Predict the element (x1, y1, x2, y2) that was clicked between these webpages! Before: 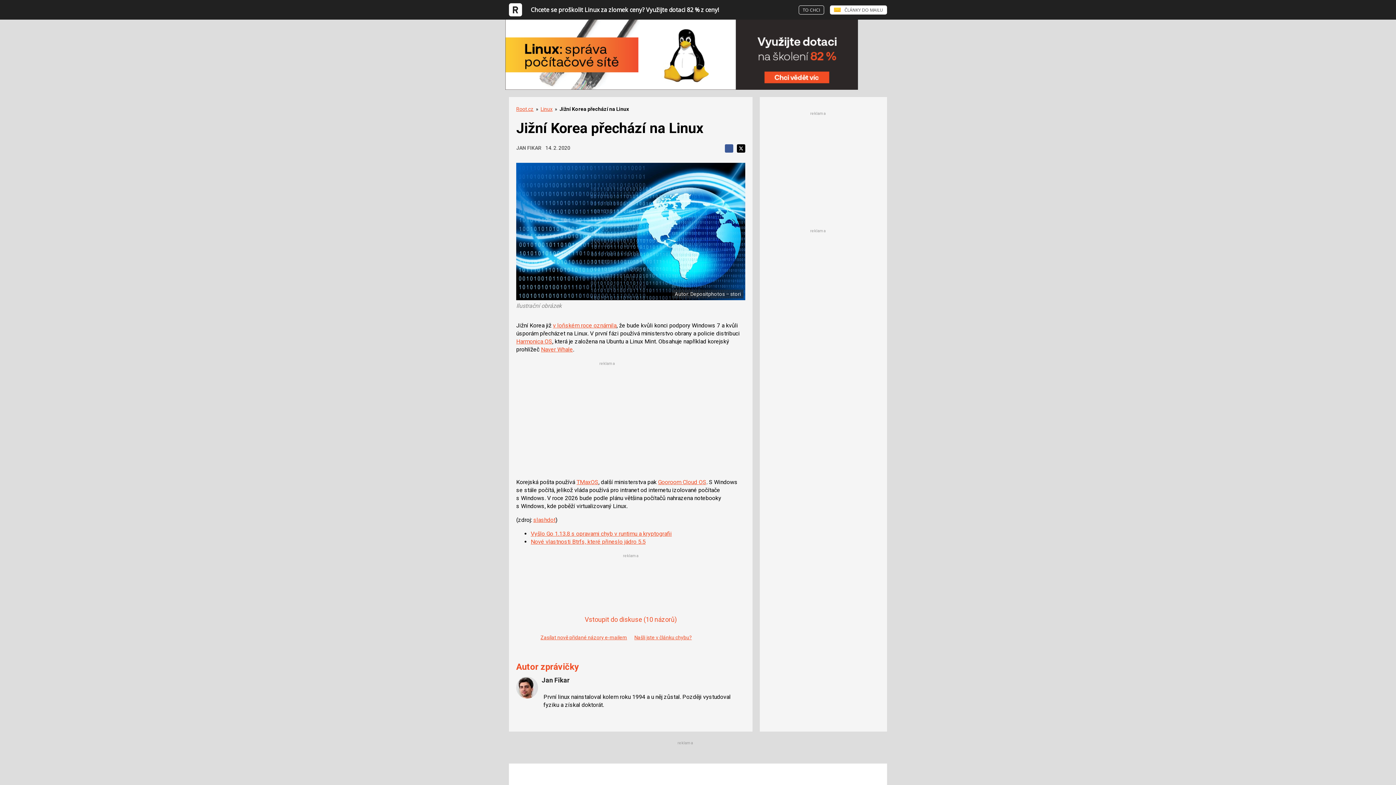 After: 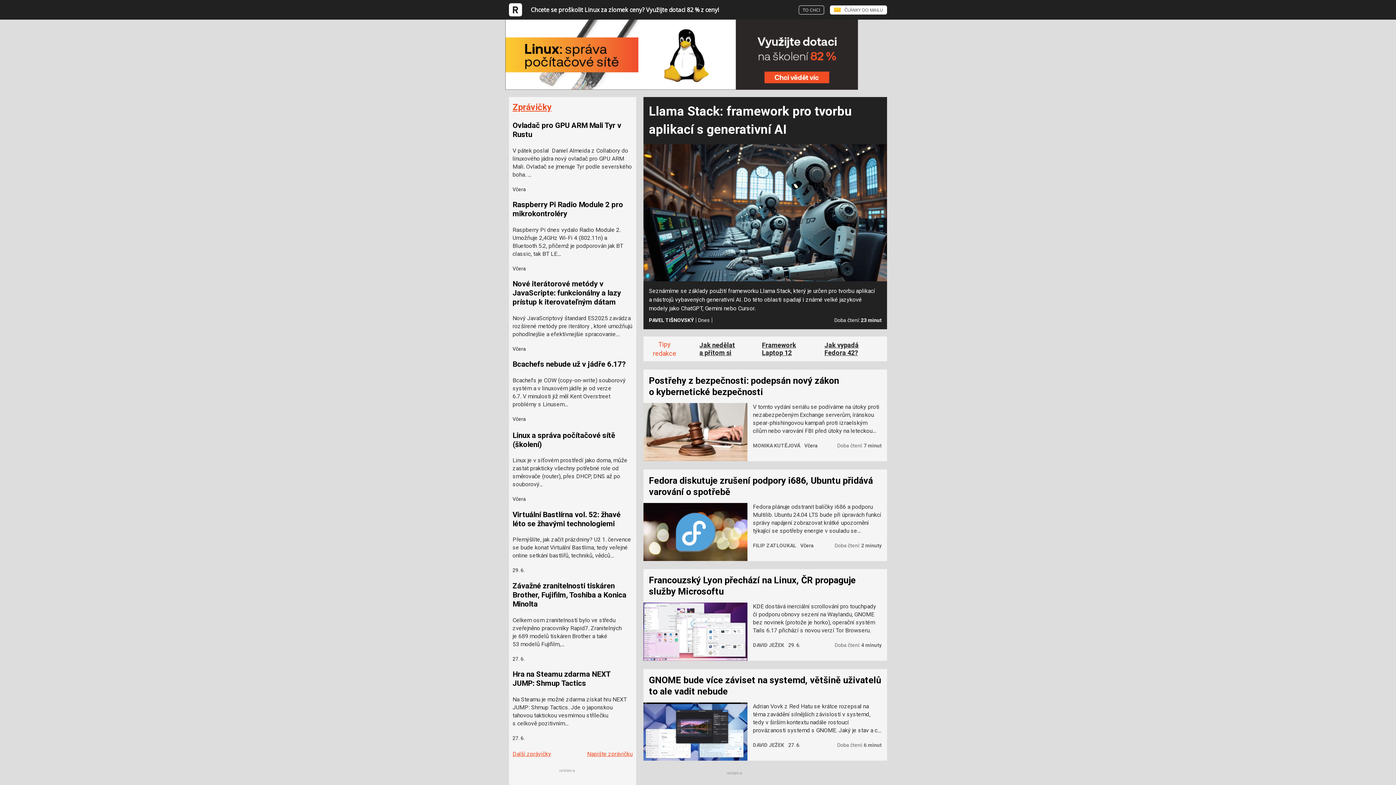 Action: label: Root.cz bbox: (516, 106, 533, 111)